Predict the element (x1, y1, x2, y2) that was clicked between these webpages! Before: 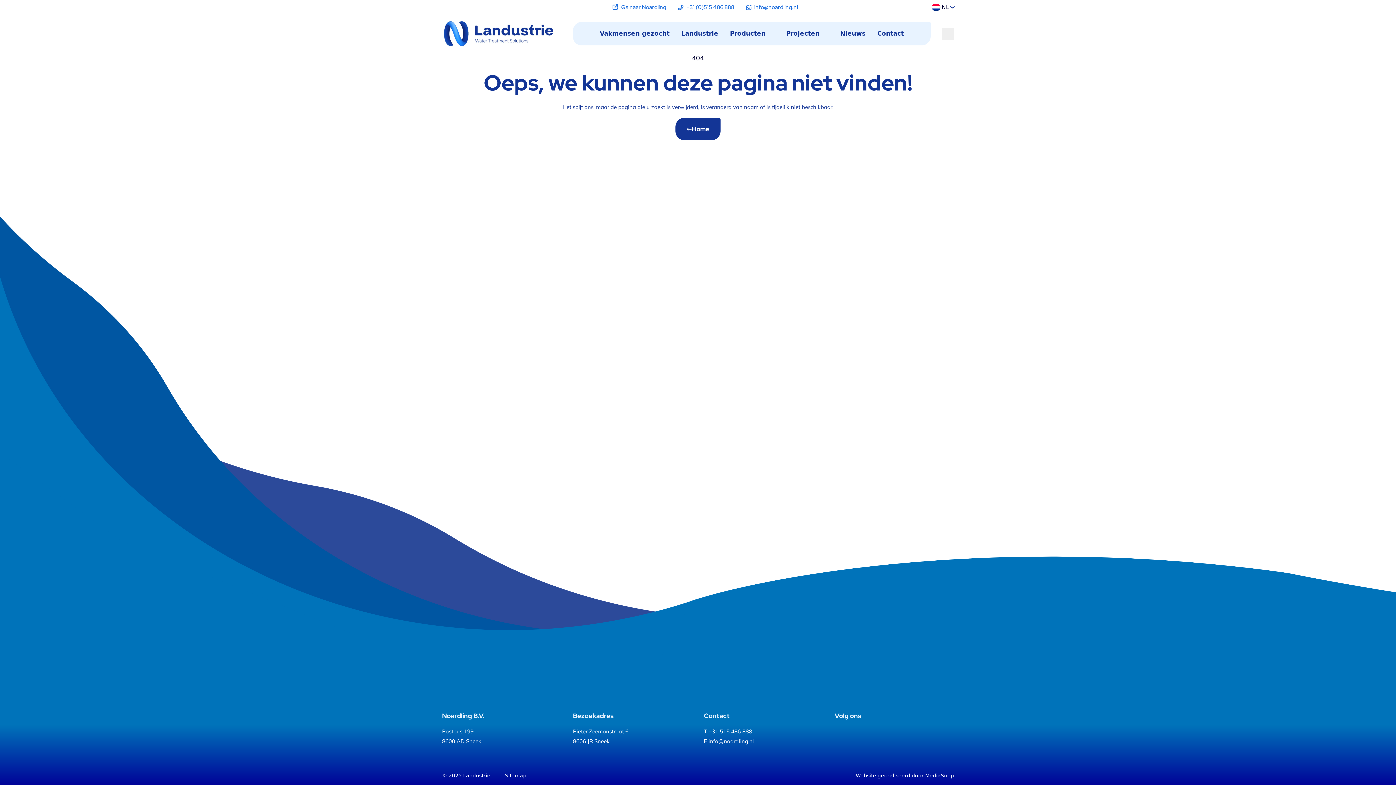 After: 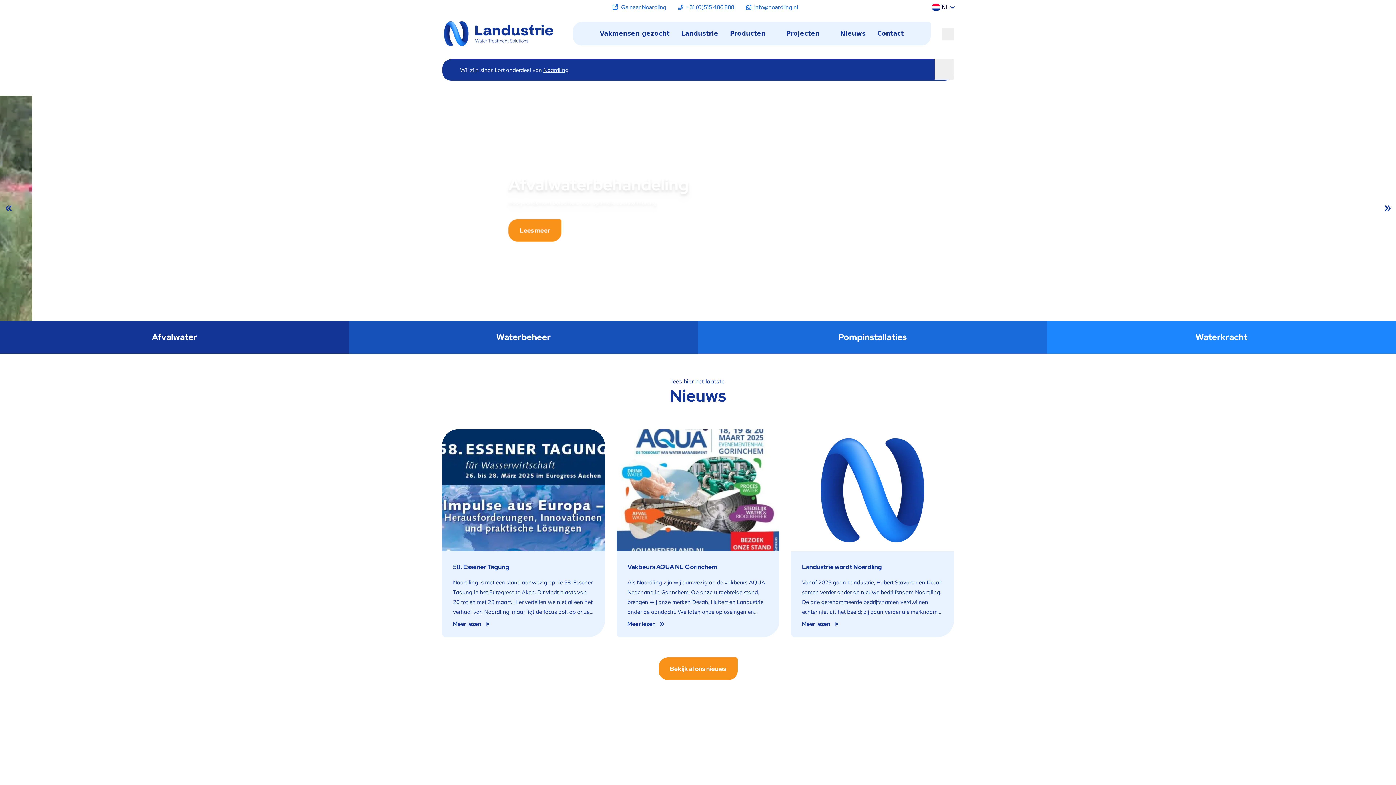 Action: label: ←
Home bbox: (675, 117, 720, 140)